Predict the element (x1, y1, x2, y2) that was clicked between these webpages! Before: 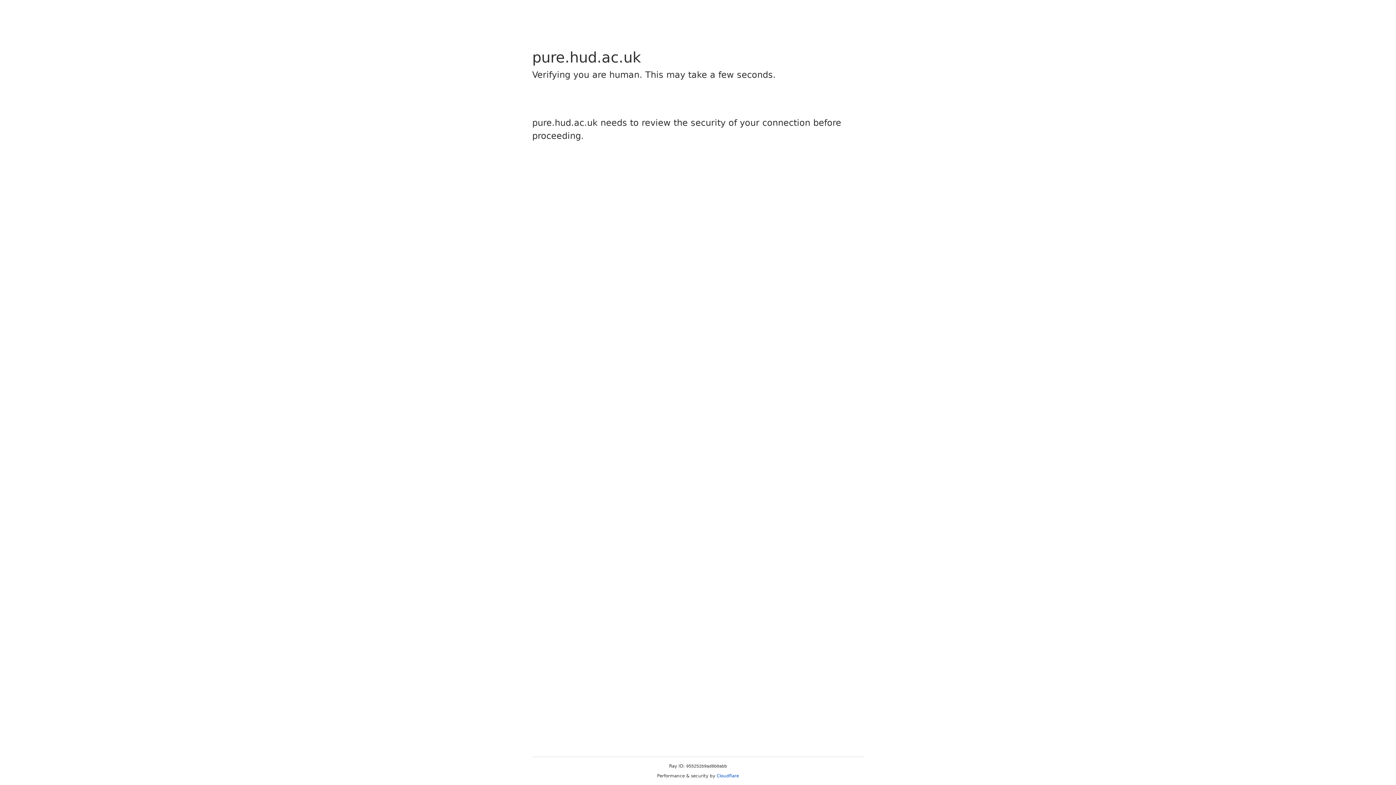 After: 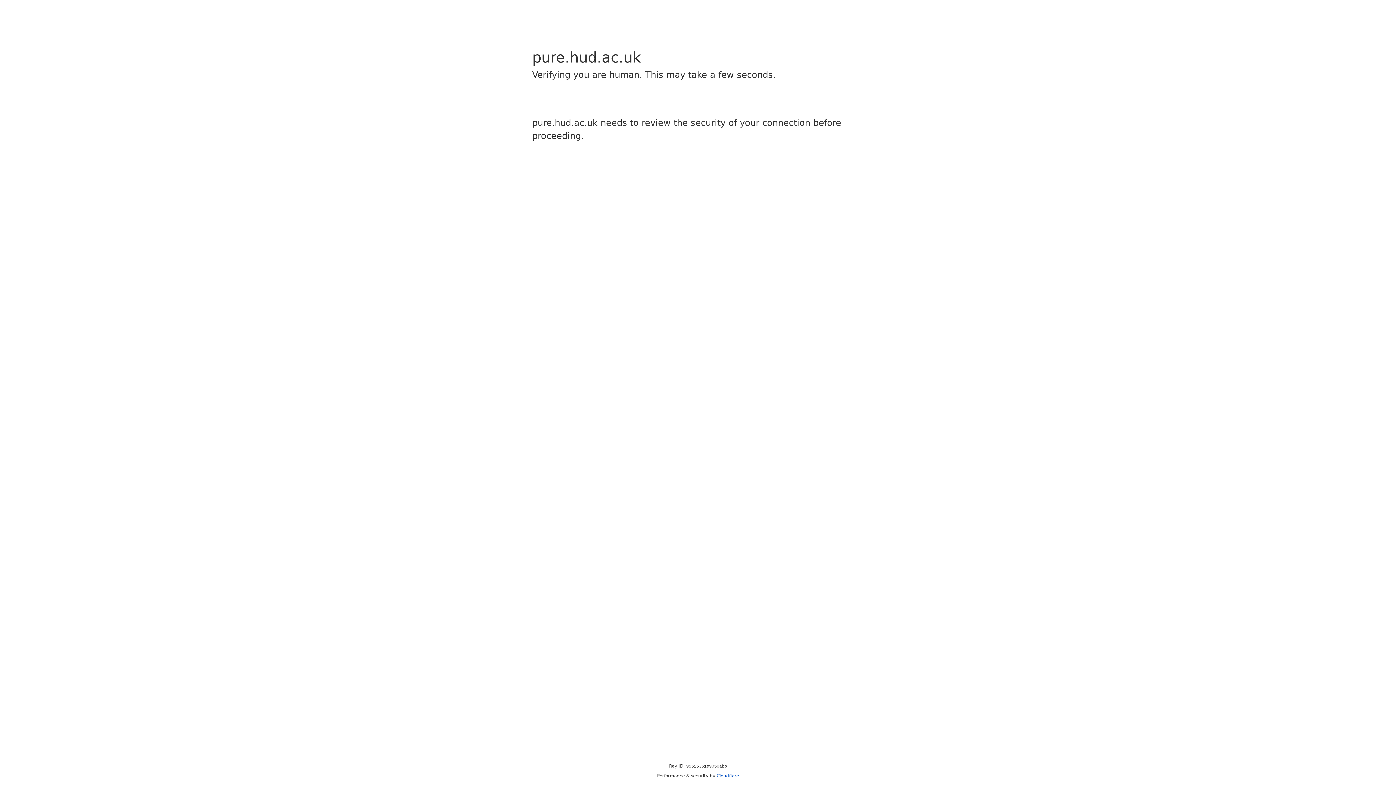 Action: label: Cloudflare bbox: (716, 773, 739, 778)